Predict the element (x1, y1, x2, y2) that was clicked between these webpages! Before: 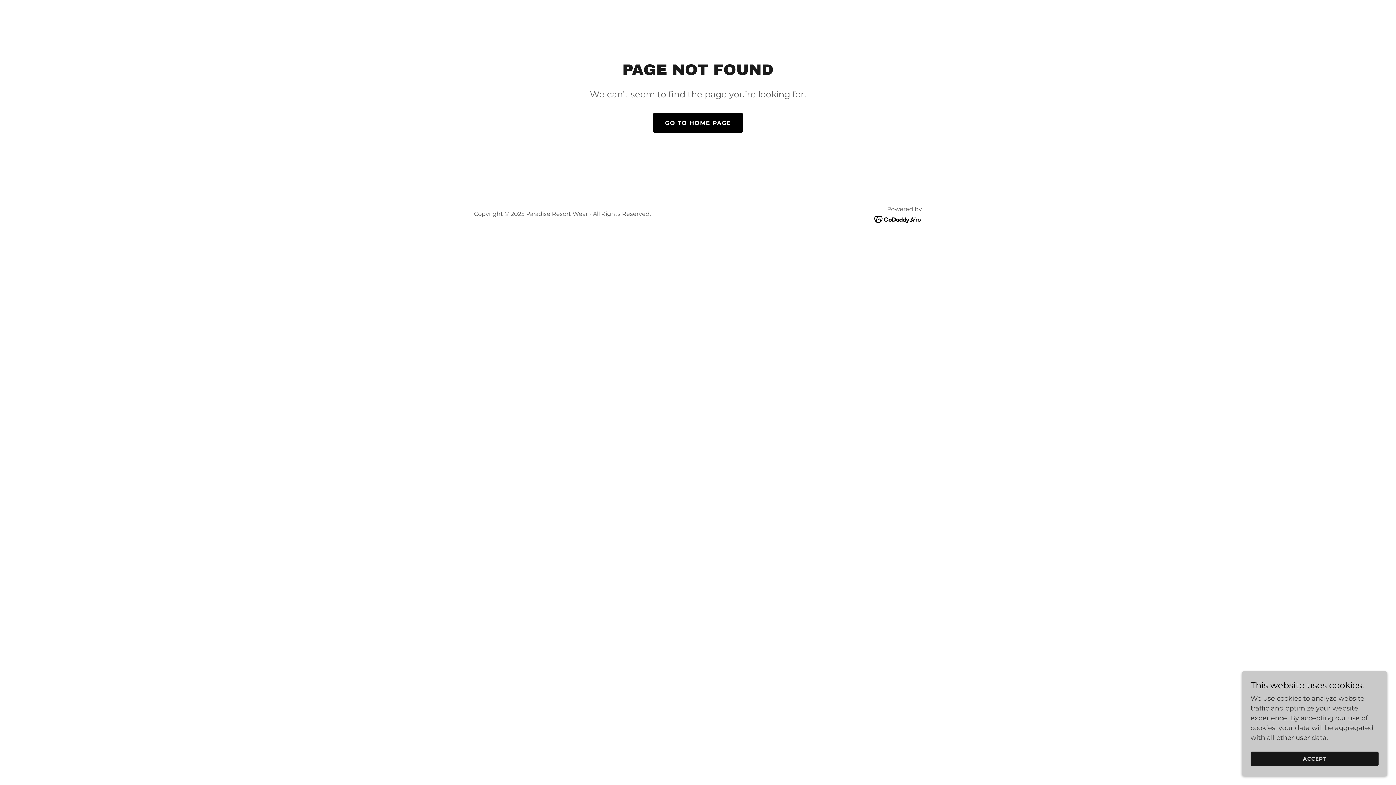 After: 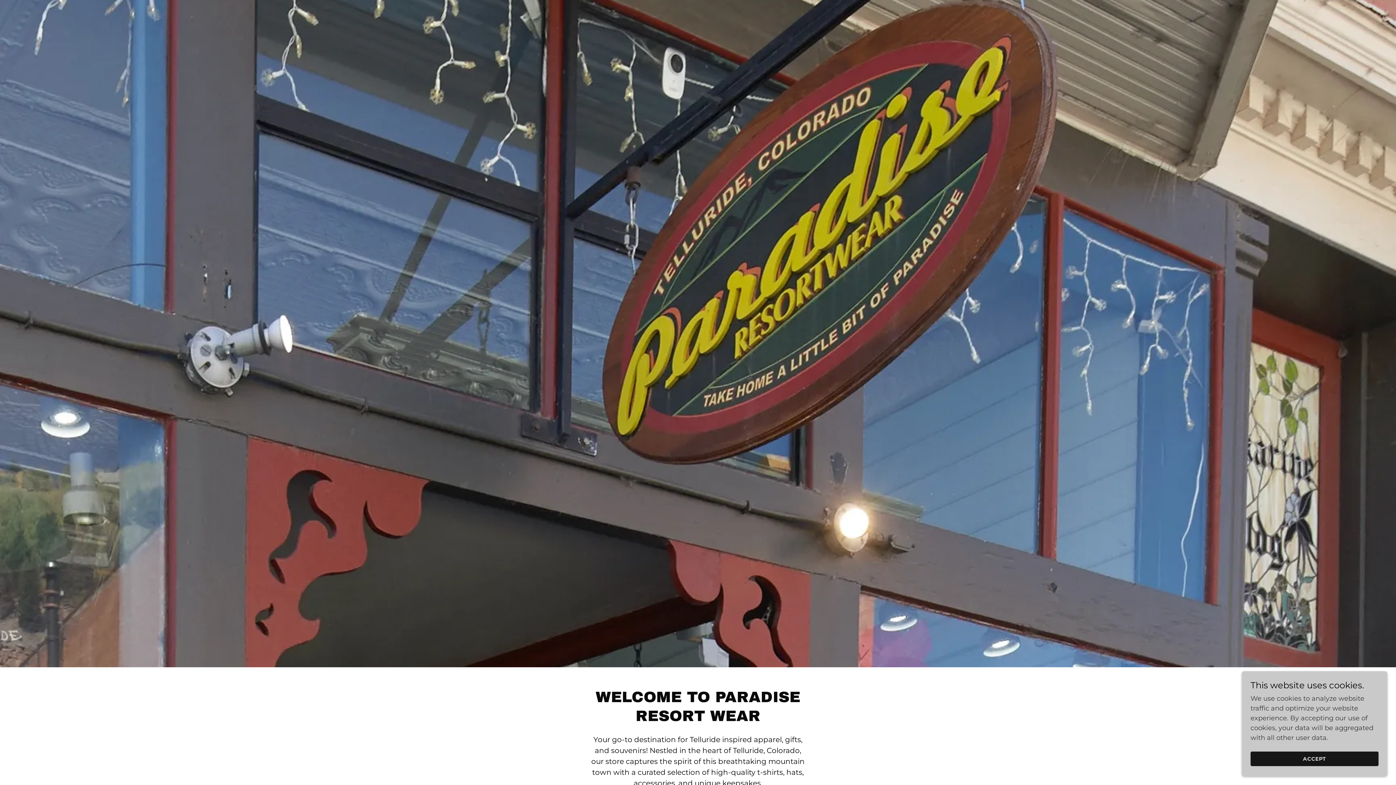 Action: bbox: (653, 112, 742, 133) label: GO TO HOME PAGE